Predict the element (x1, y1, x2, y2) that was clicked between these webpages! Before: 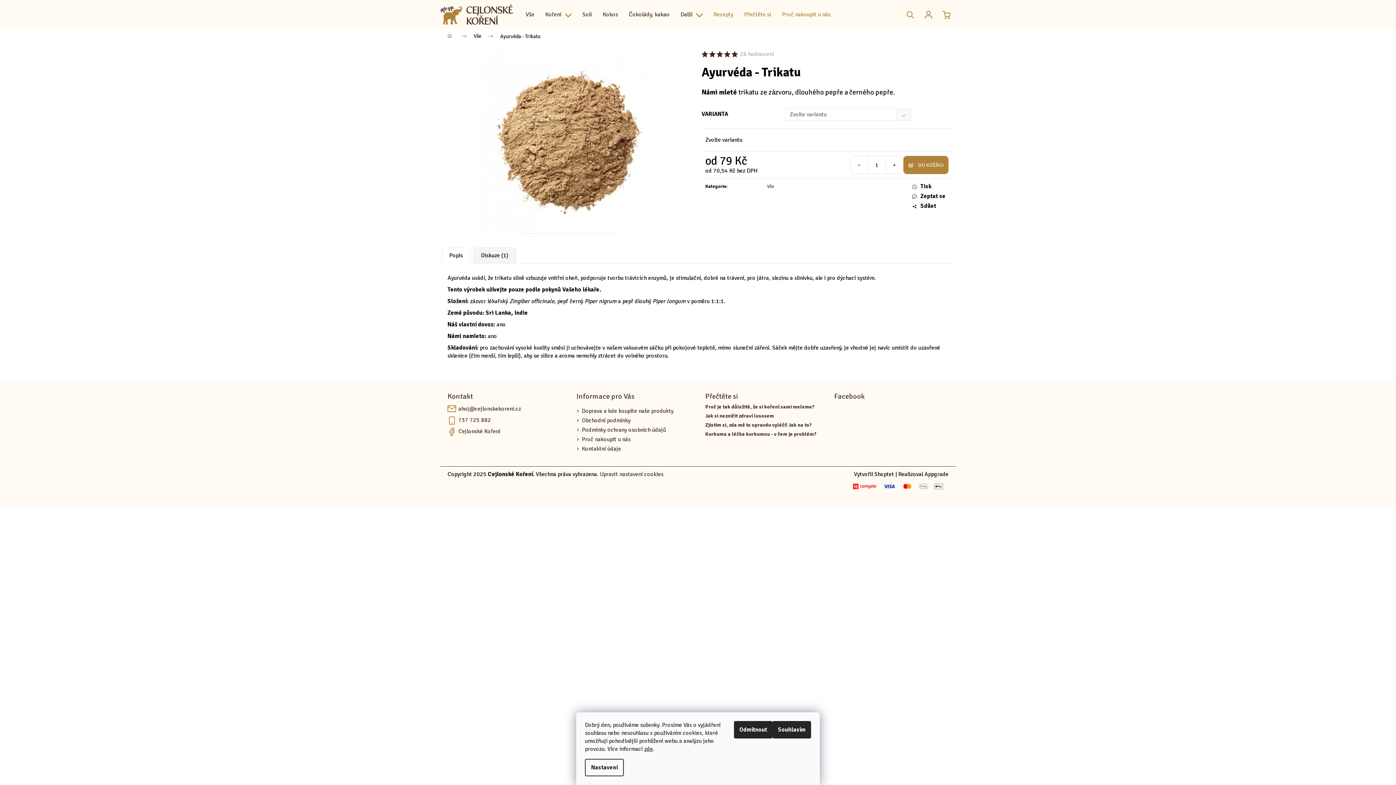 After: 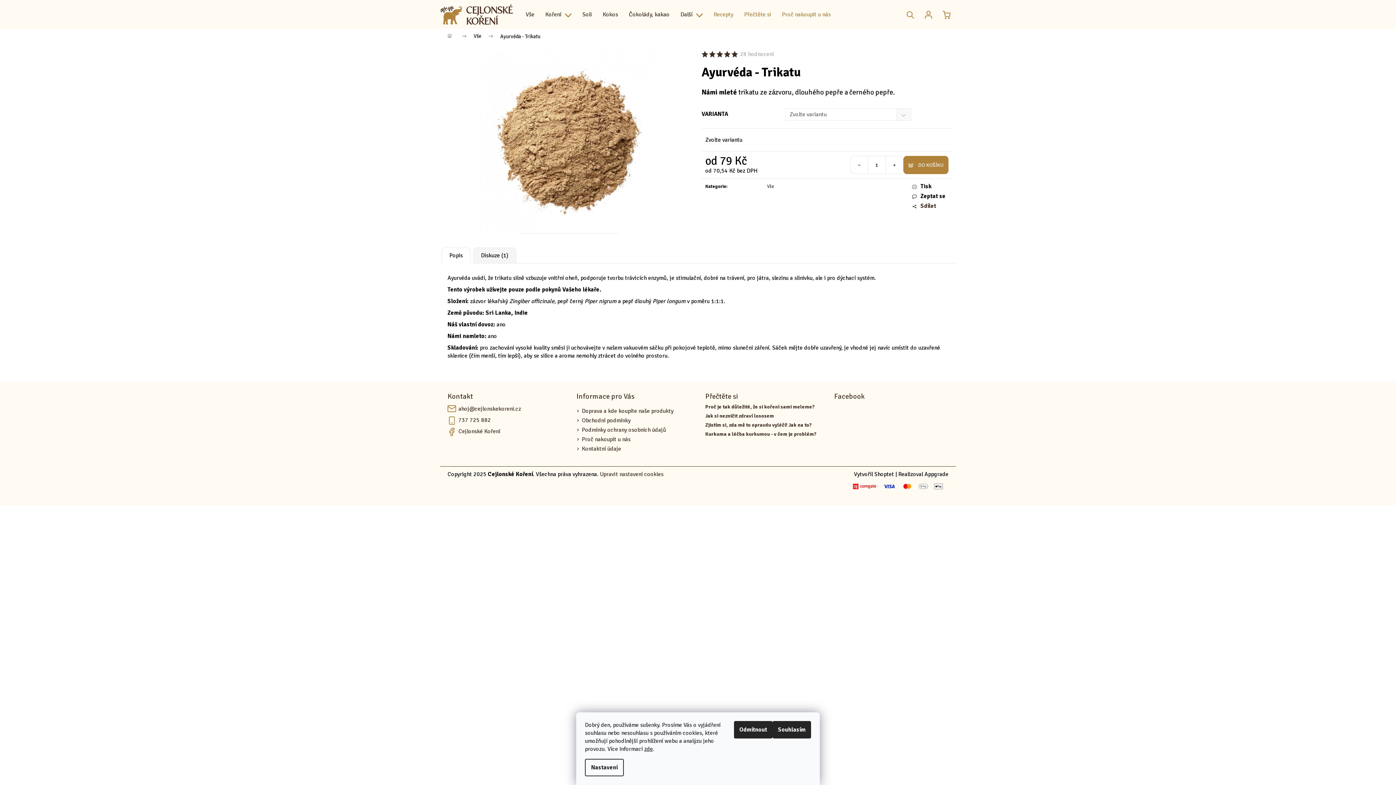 Action: label: Sdílet bbox: (912, 202, 948, 210)